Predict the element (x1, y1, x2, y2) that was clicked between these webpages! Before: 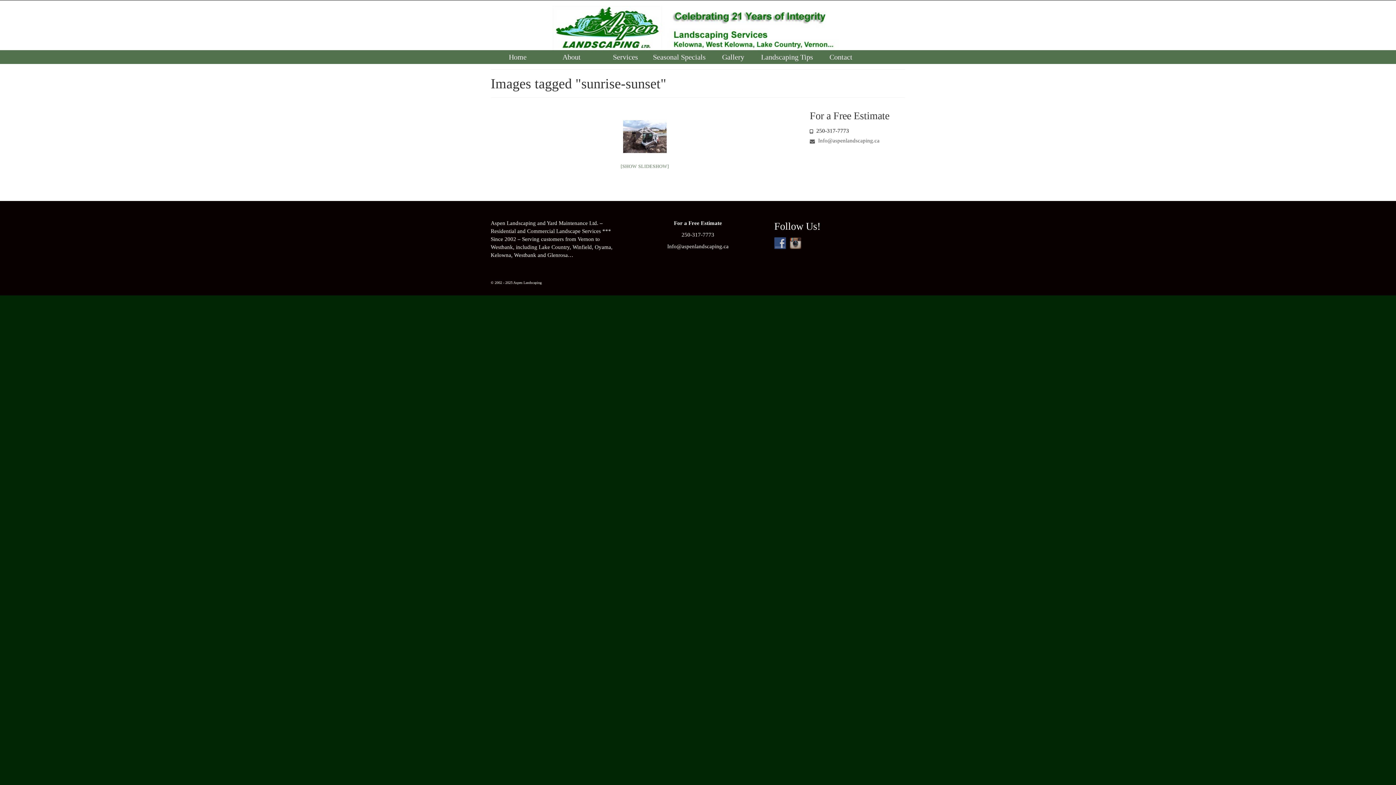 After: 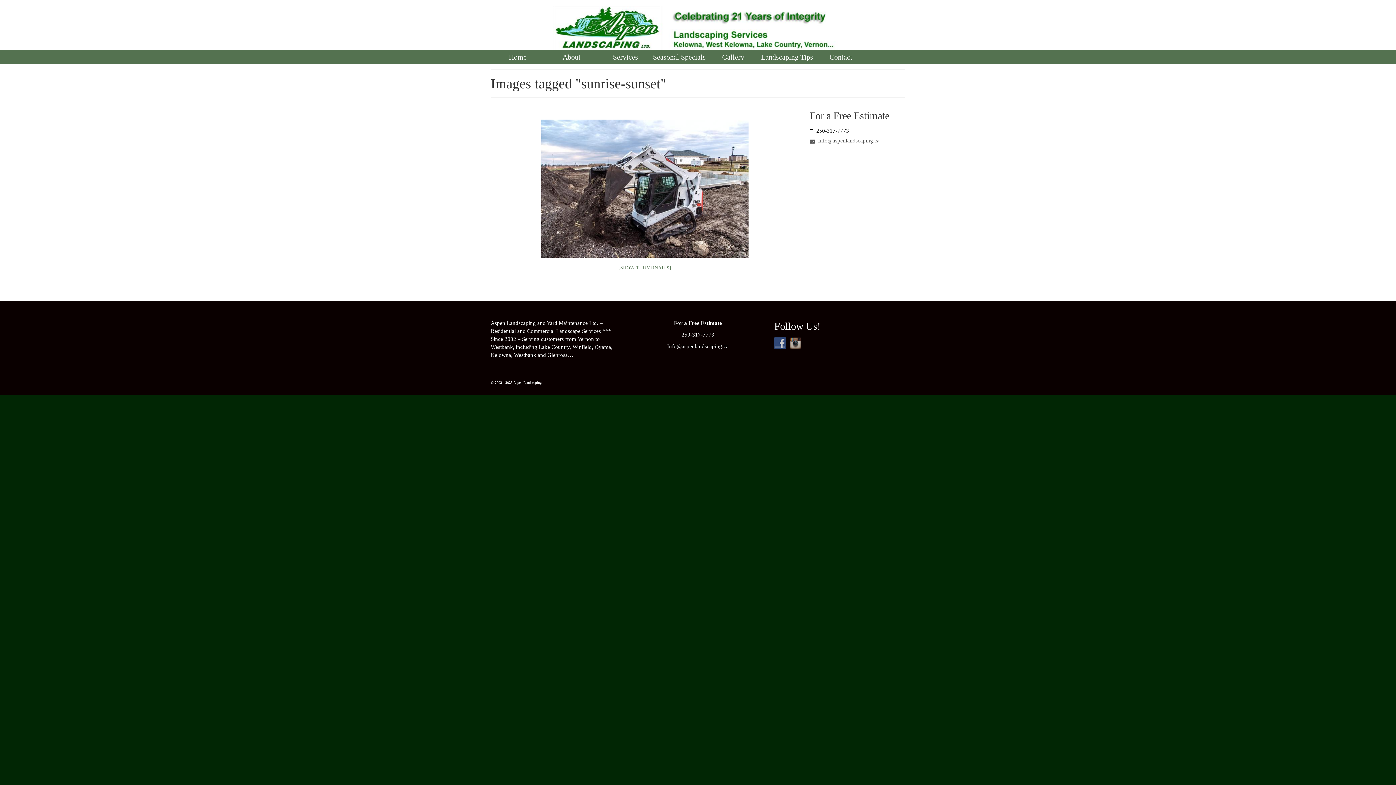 Action: label: [SHOW SLIDESHOW] bbox: (620, 163, 669, 169)